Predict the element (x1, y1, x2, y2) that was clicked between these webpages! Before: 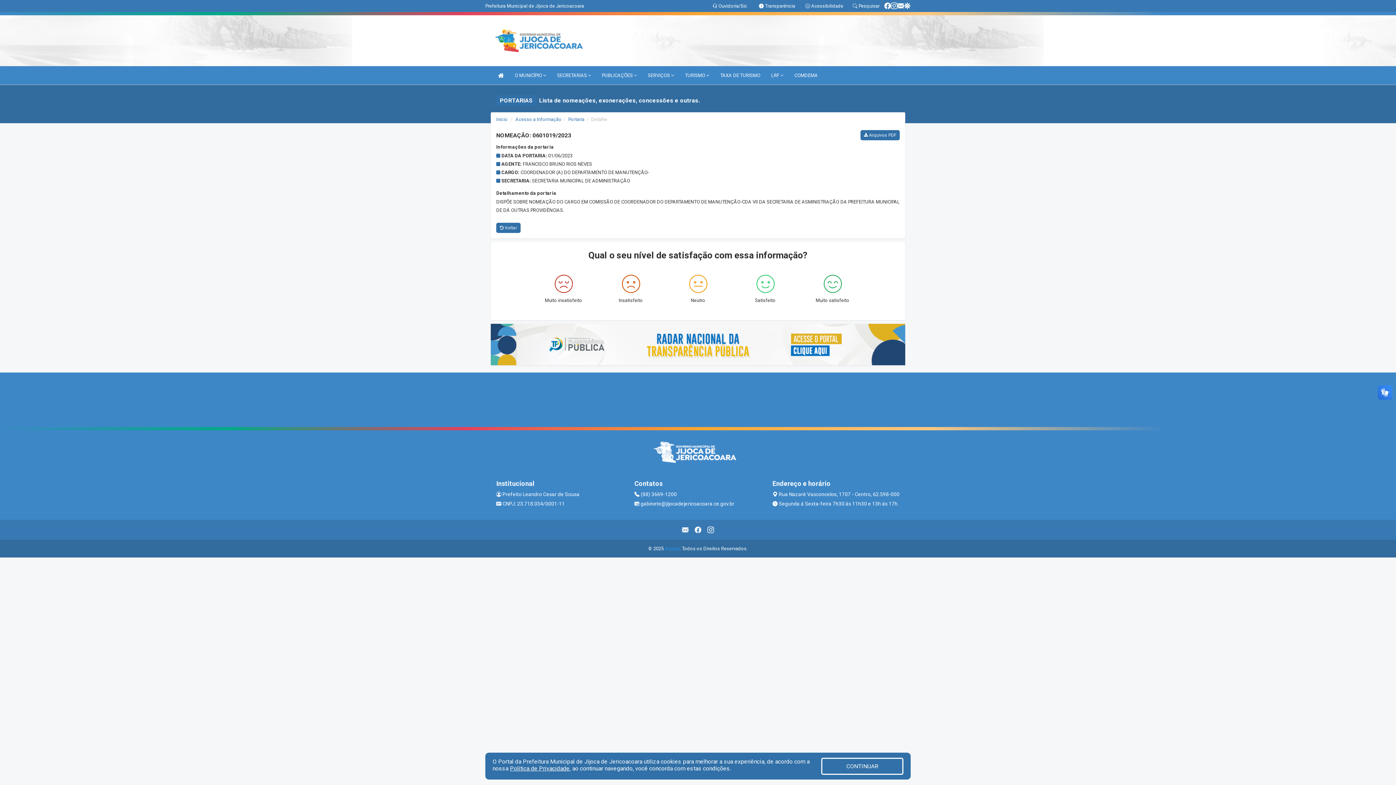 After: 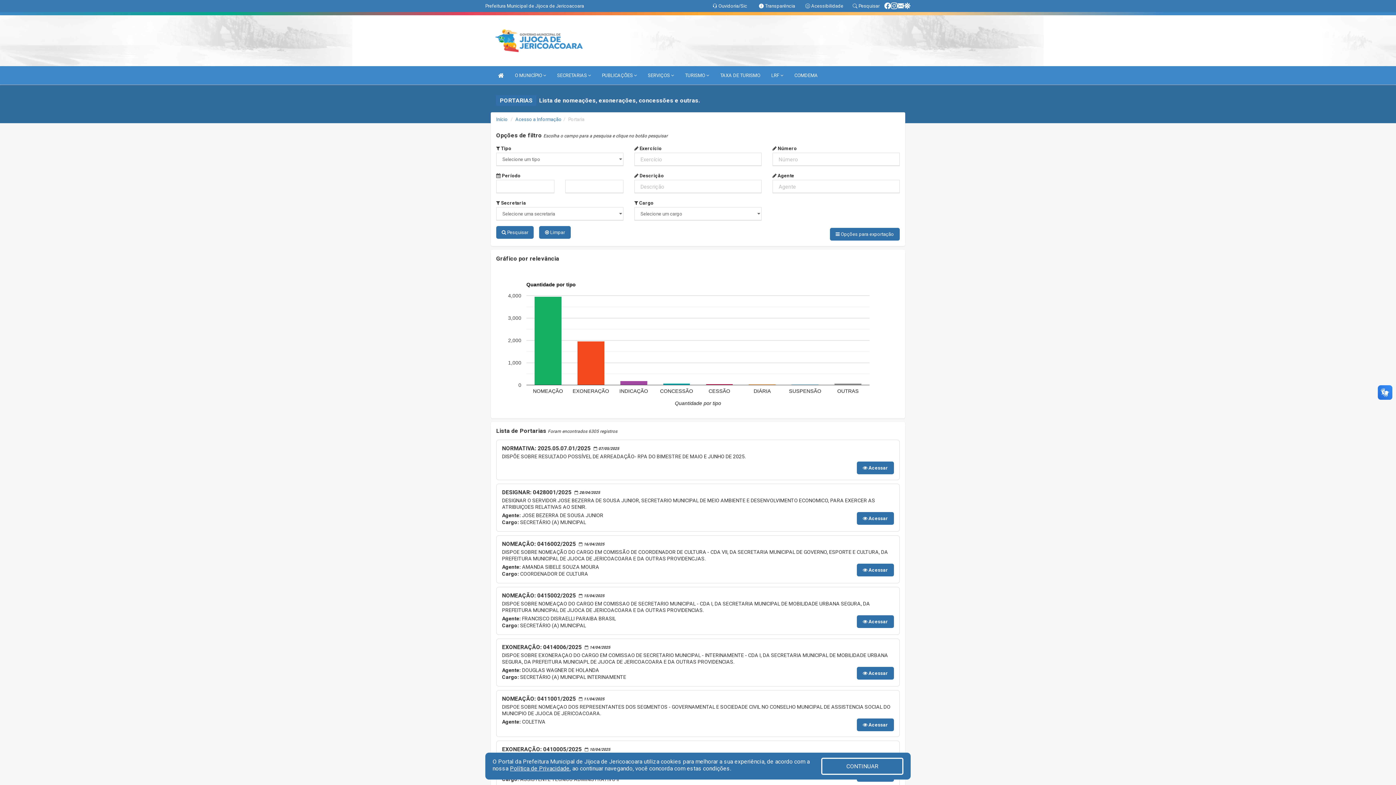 Action: label: Portaria bbox: (568, 116, 584, 122)